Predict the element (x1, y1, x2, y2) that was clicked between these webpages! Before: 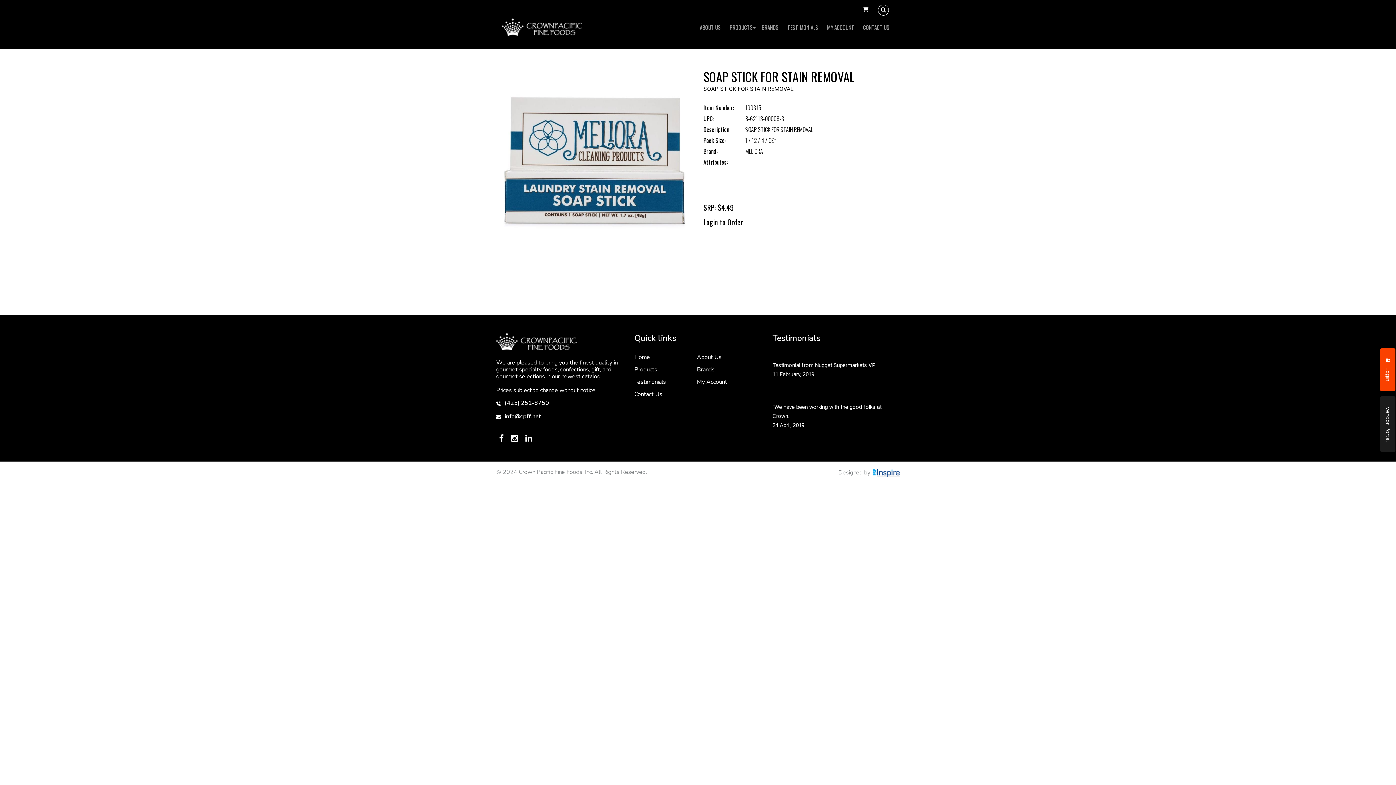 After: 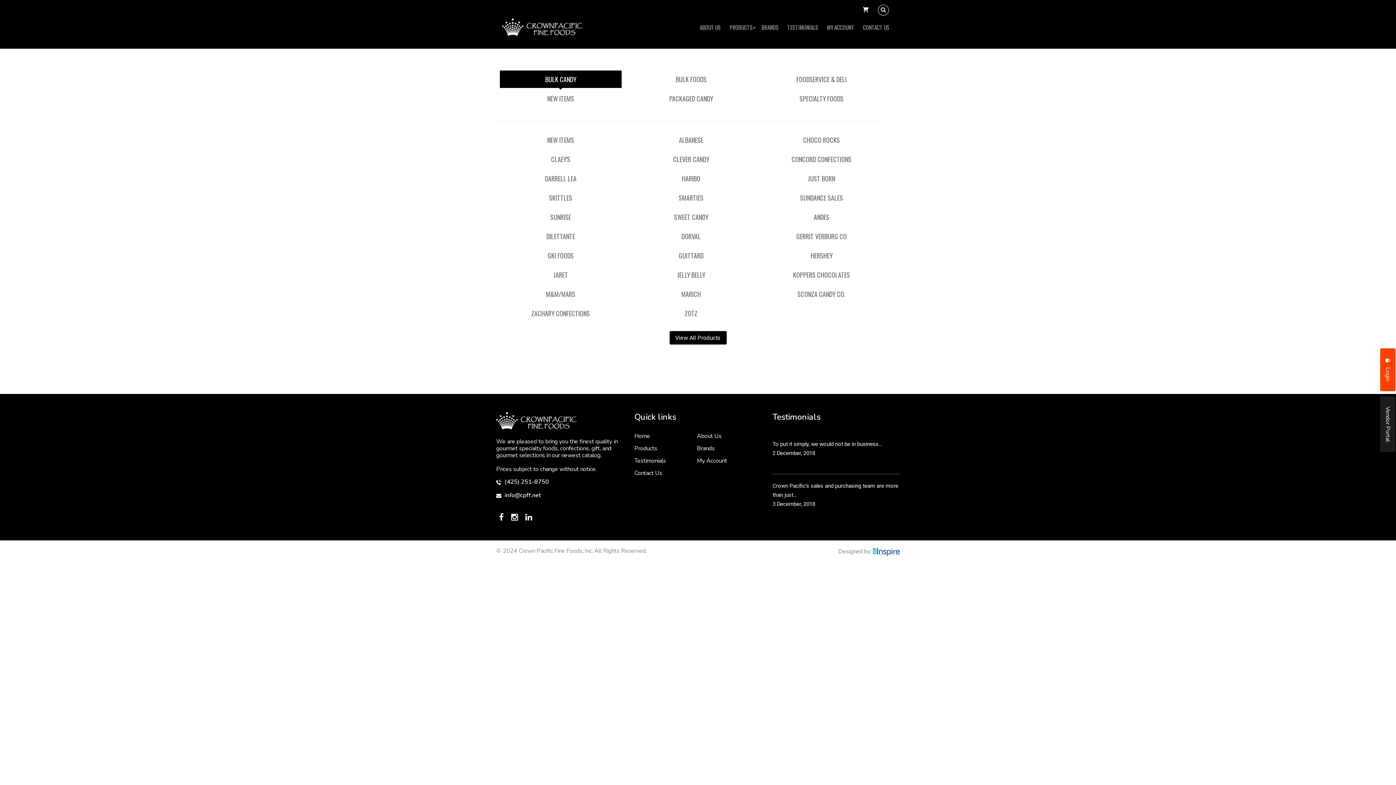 Action: bbox: (634, 365, 657, 373) label: Products